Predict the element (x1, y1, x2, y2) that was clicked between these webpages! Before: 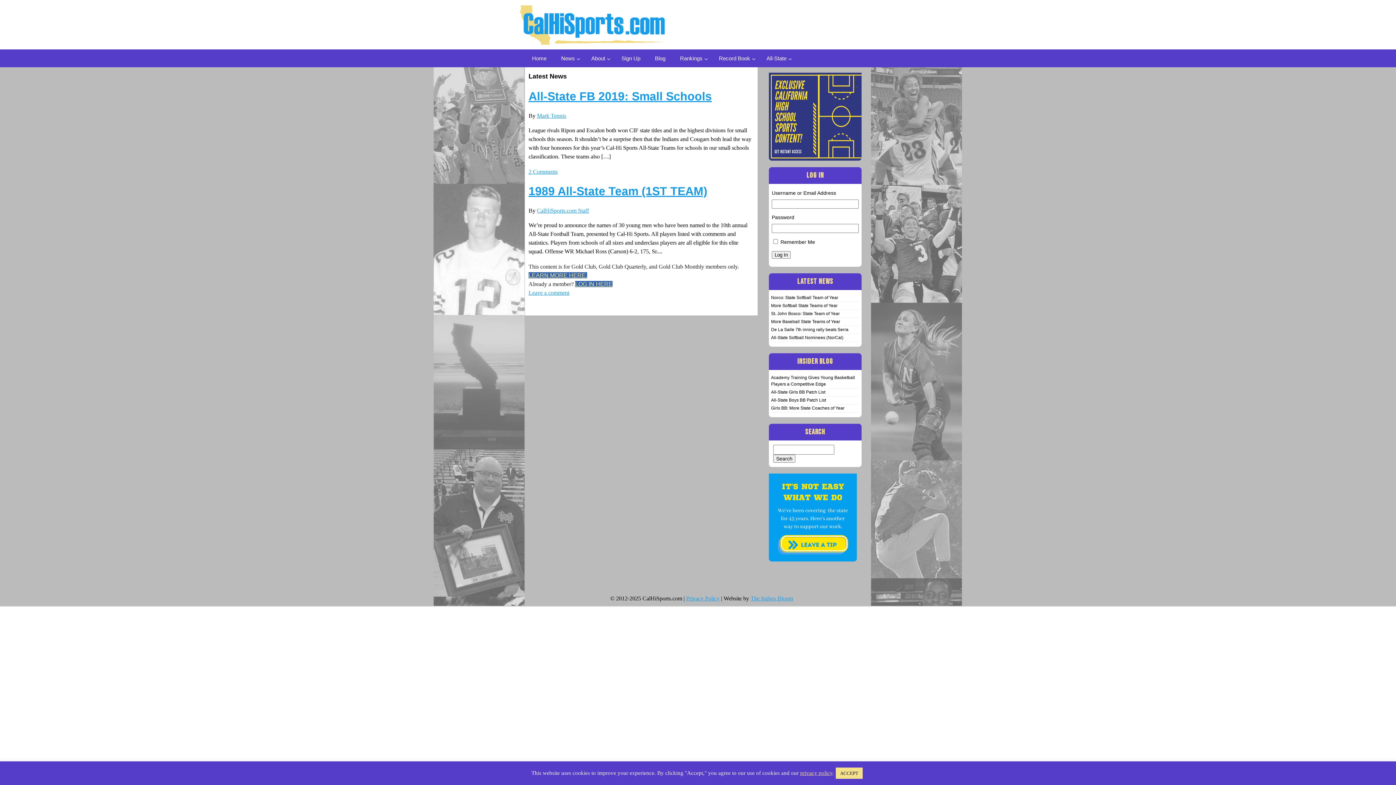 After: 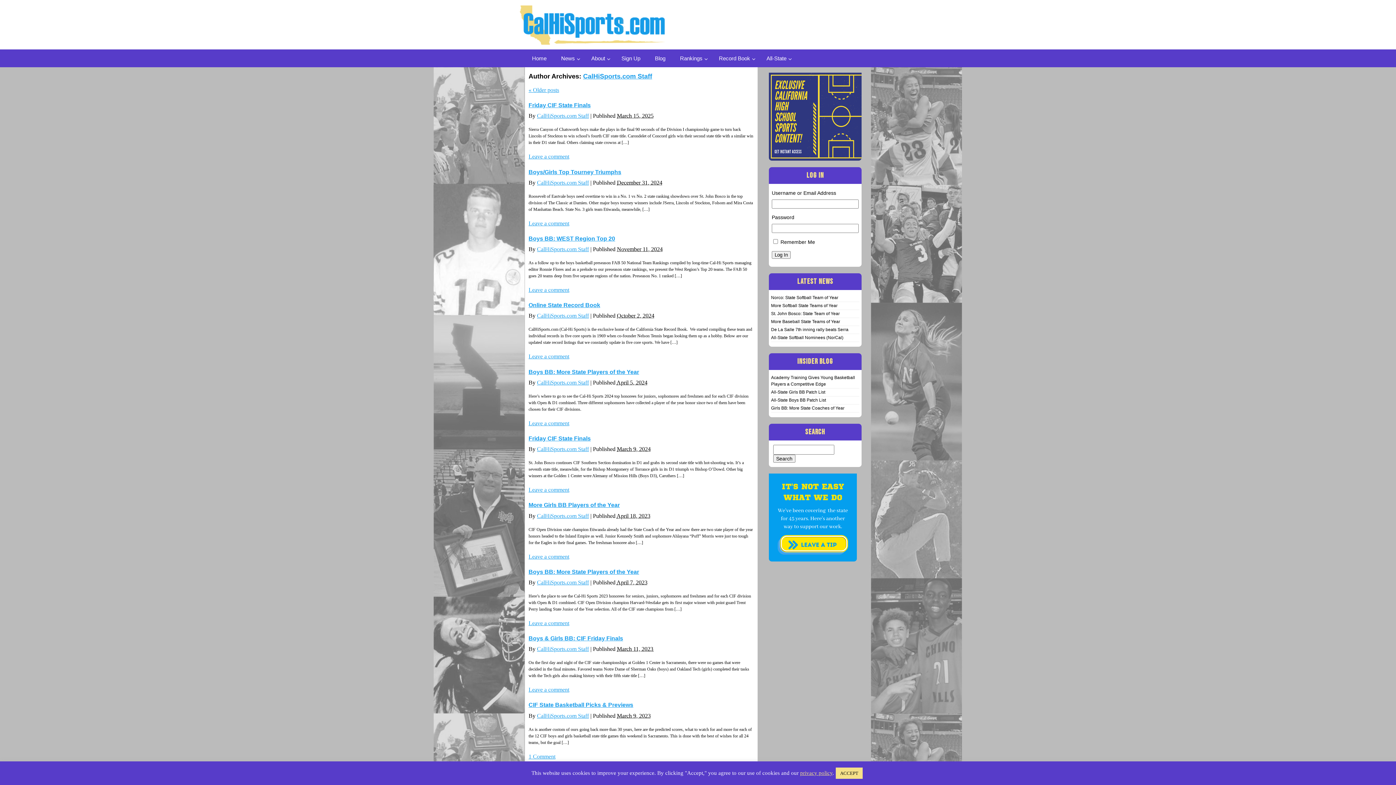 Action: bbox: (537, 207, 589, 213) label: CalHiSports.com Staff